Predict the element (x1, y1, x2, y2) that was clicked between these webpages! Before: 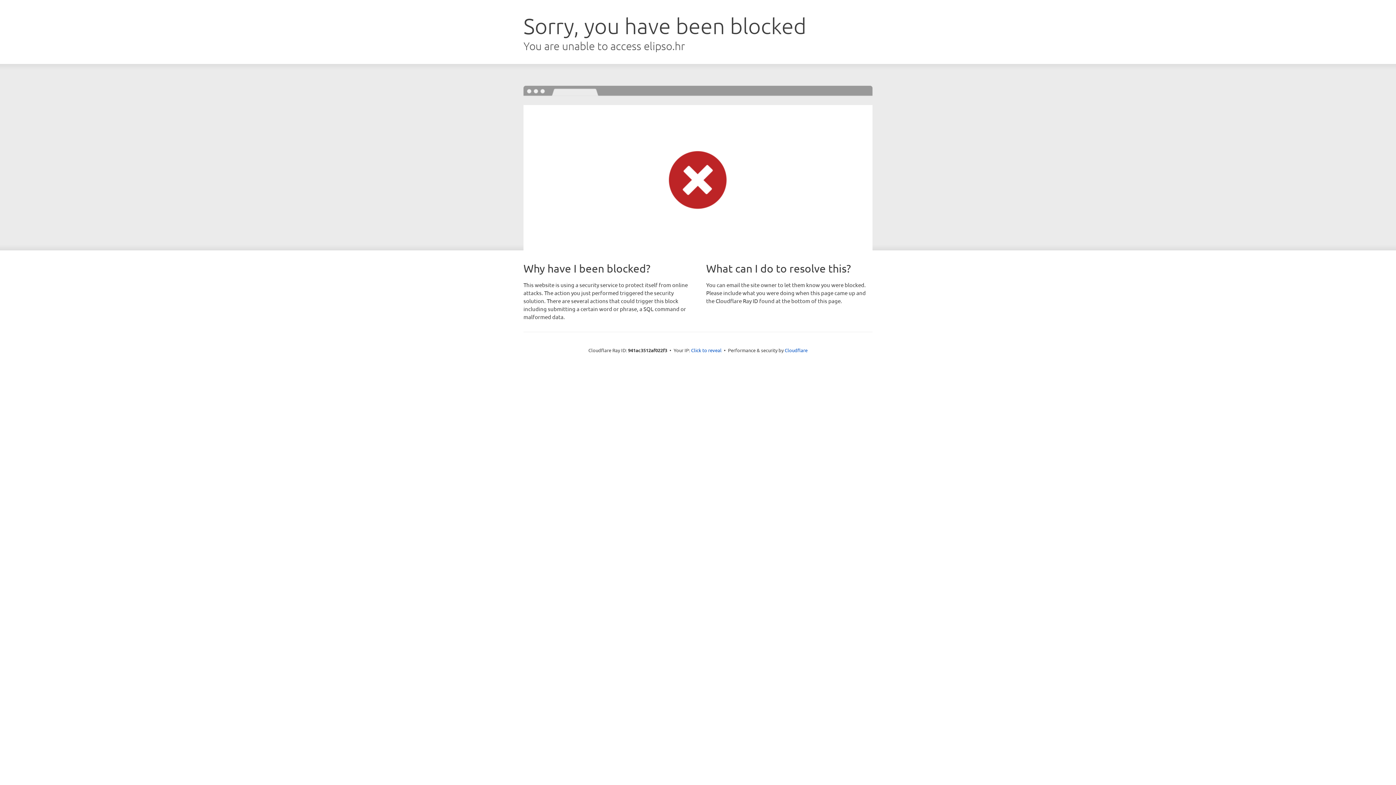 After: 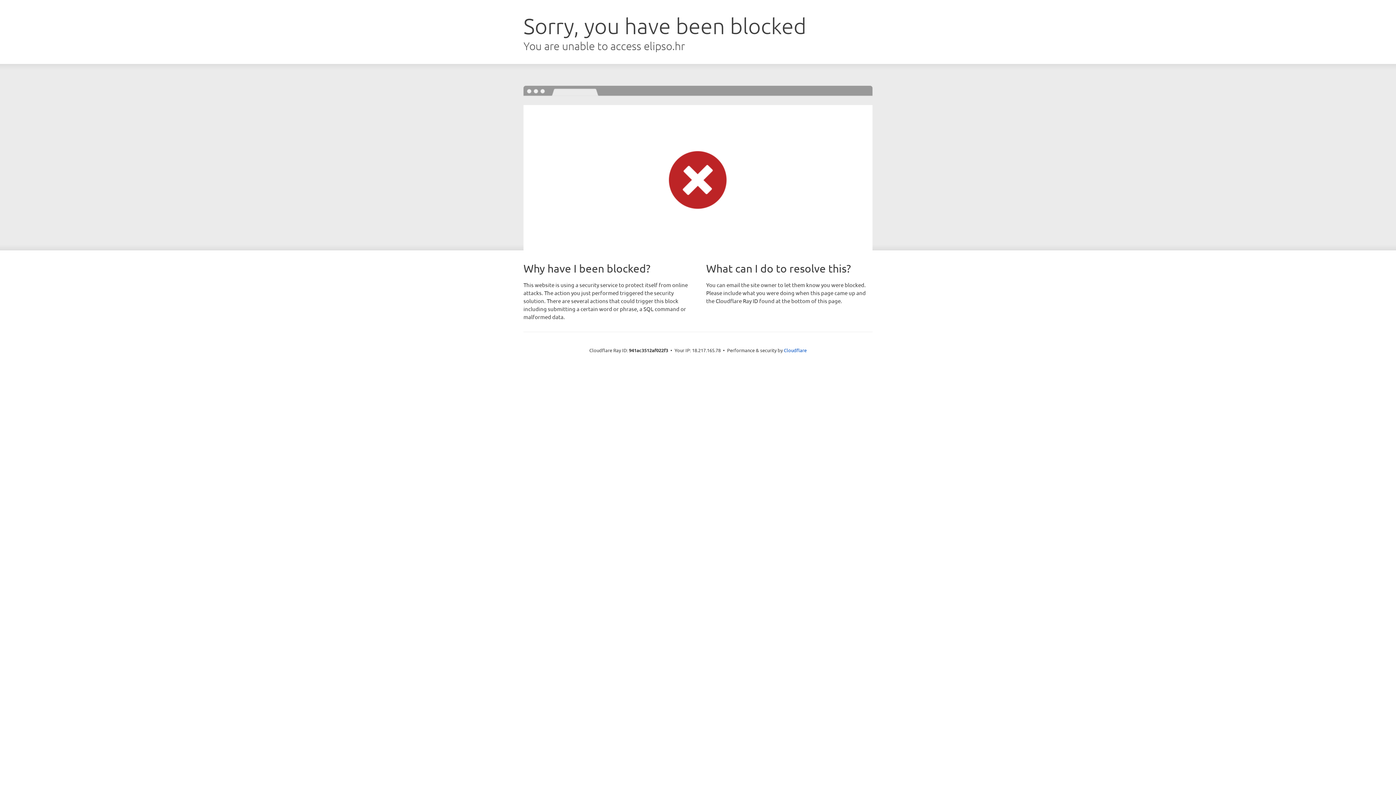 Action: bbox: (691, 346, 721, 353) label: Click to reveal